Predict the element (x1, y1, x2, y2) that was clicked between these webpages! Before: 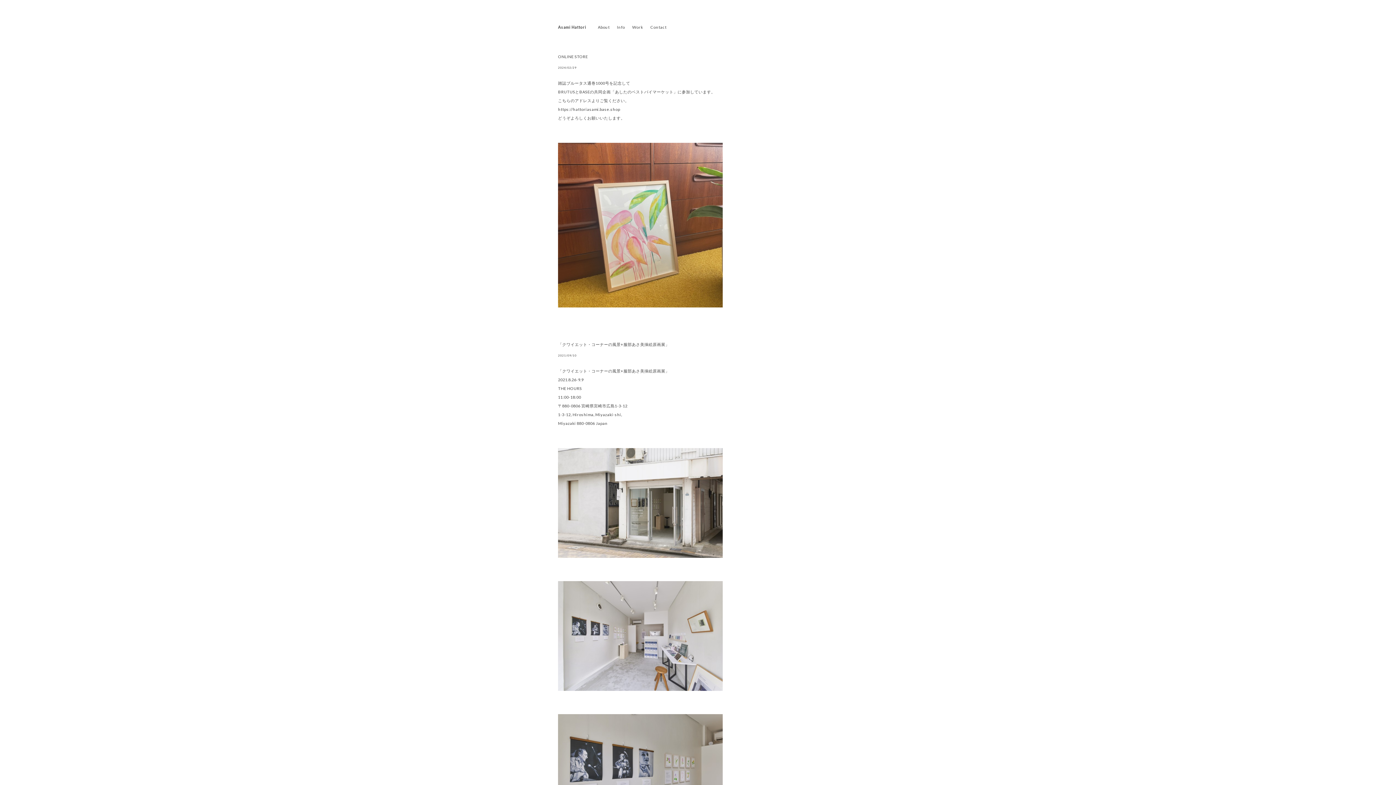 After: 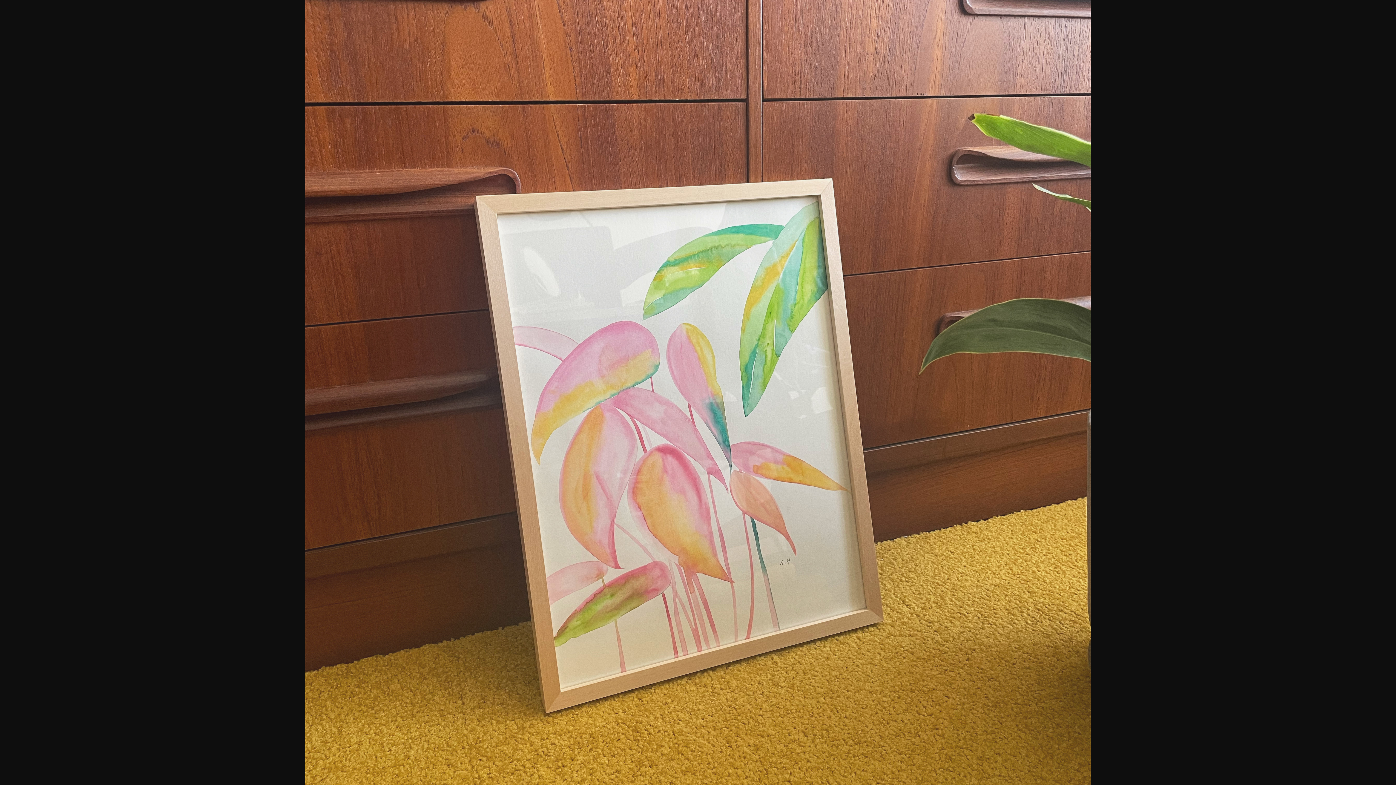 Action: bbox: (558, 222, 722, 227)